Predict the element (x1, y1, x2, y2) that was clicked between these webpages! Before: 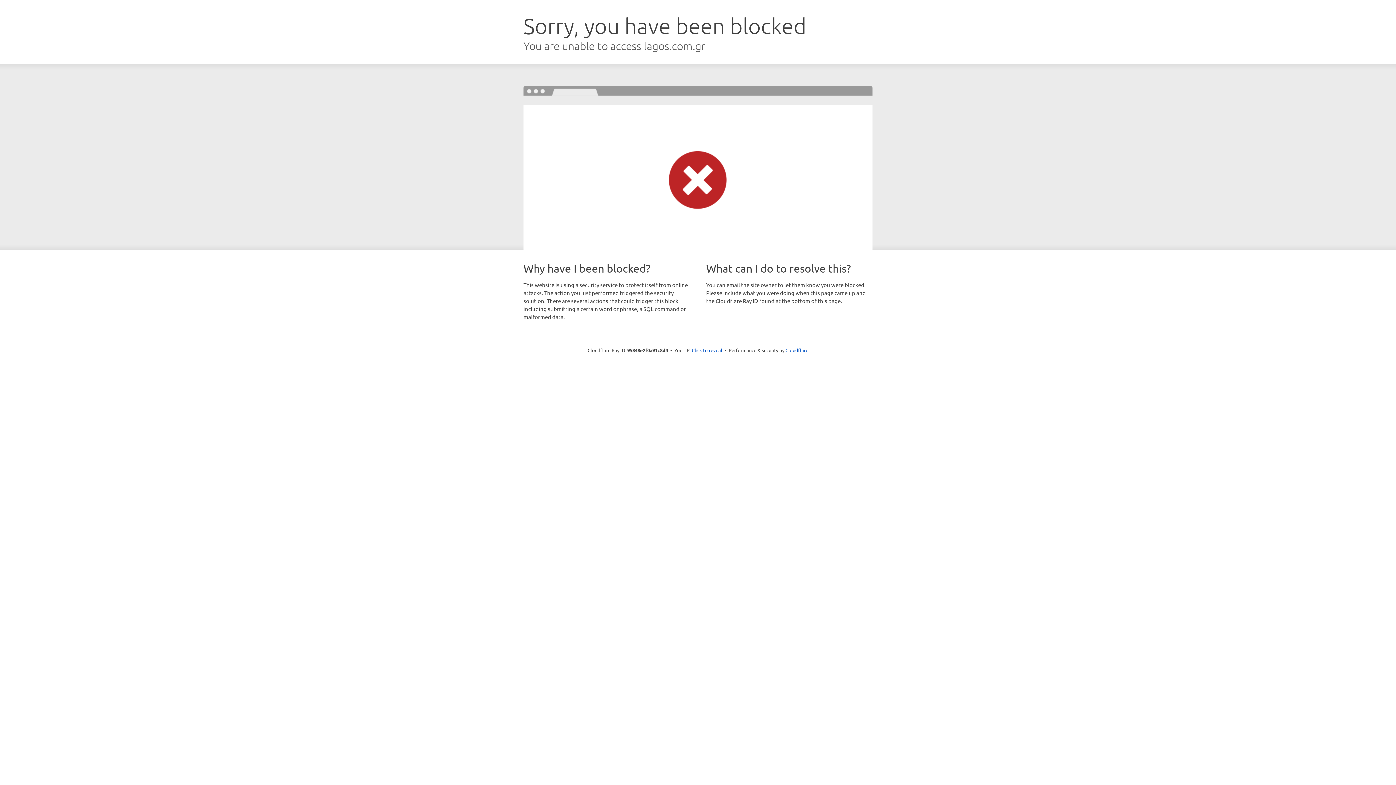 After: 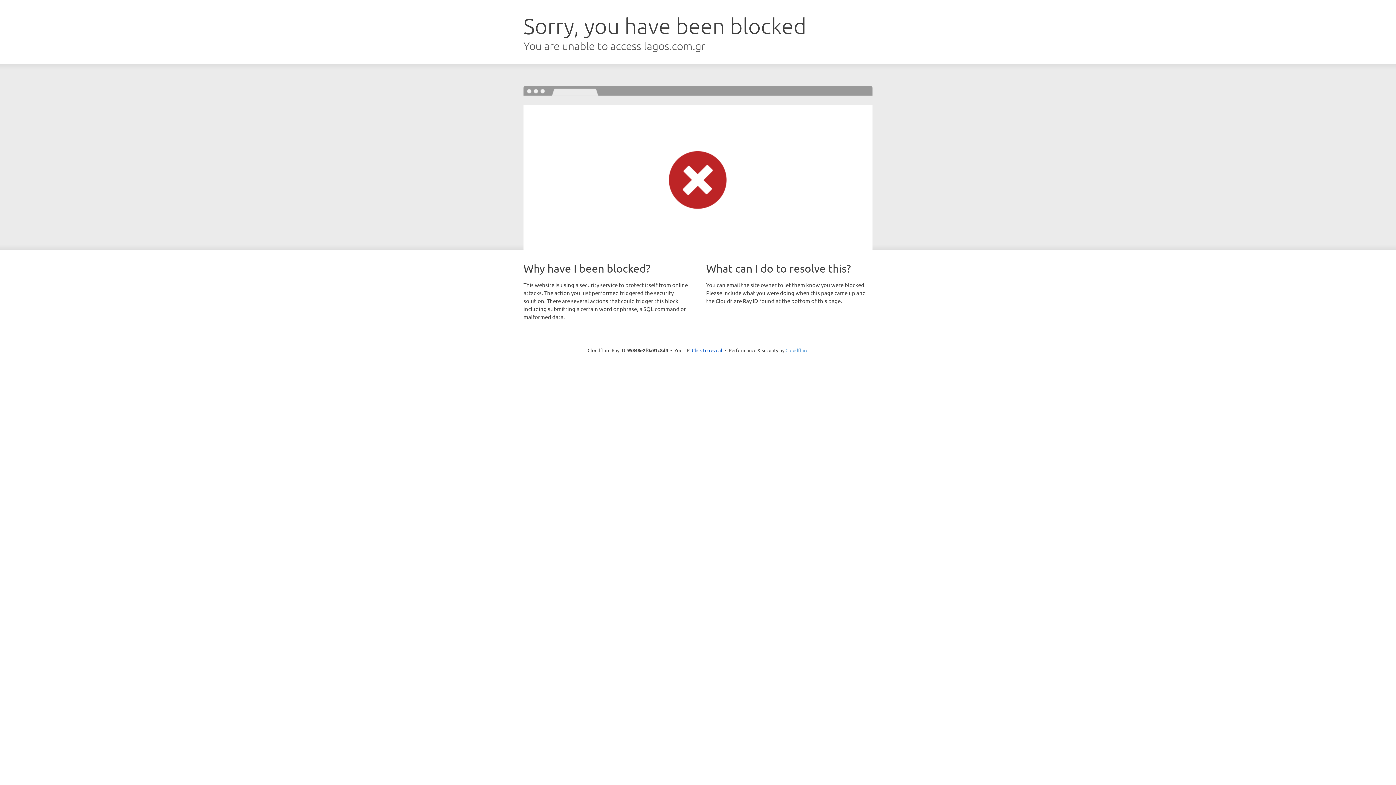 Action: bbox: (785, 347, 808, 353) label: Cloudflare